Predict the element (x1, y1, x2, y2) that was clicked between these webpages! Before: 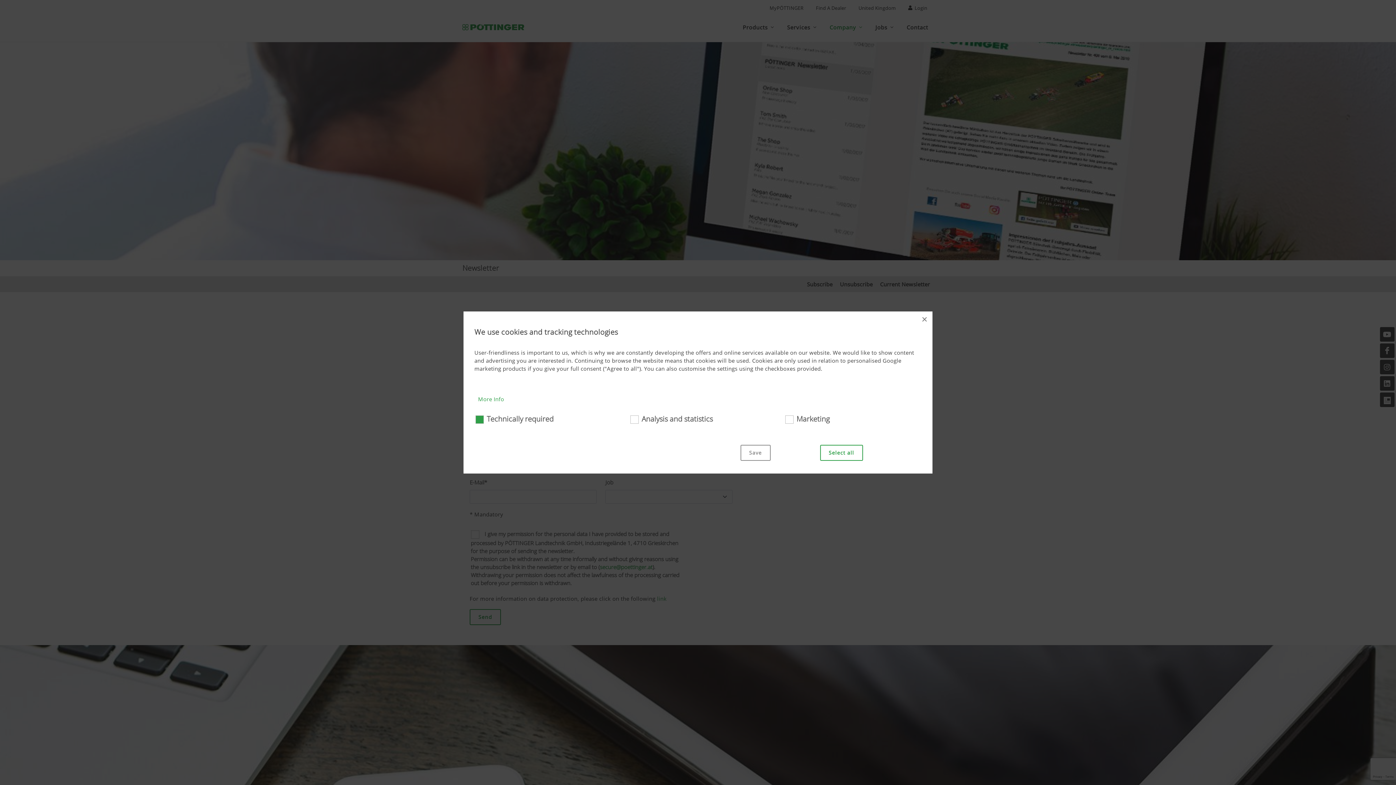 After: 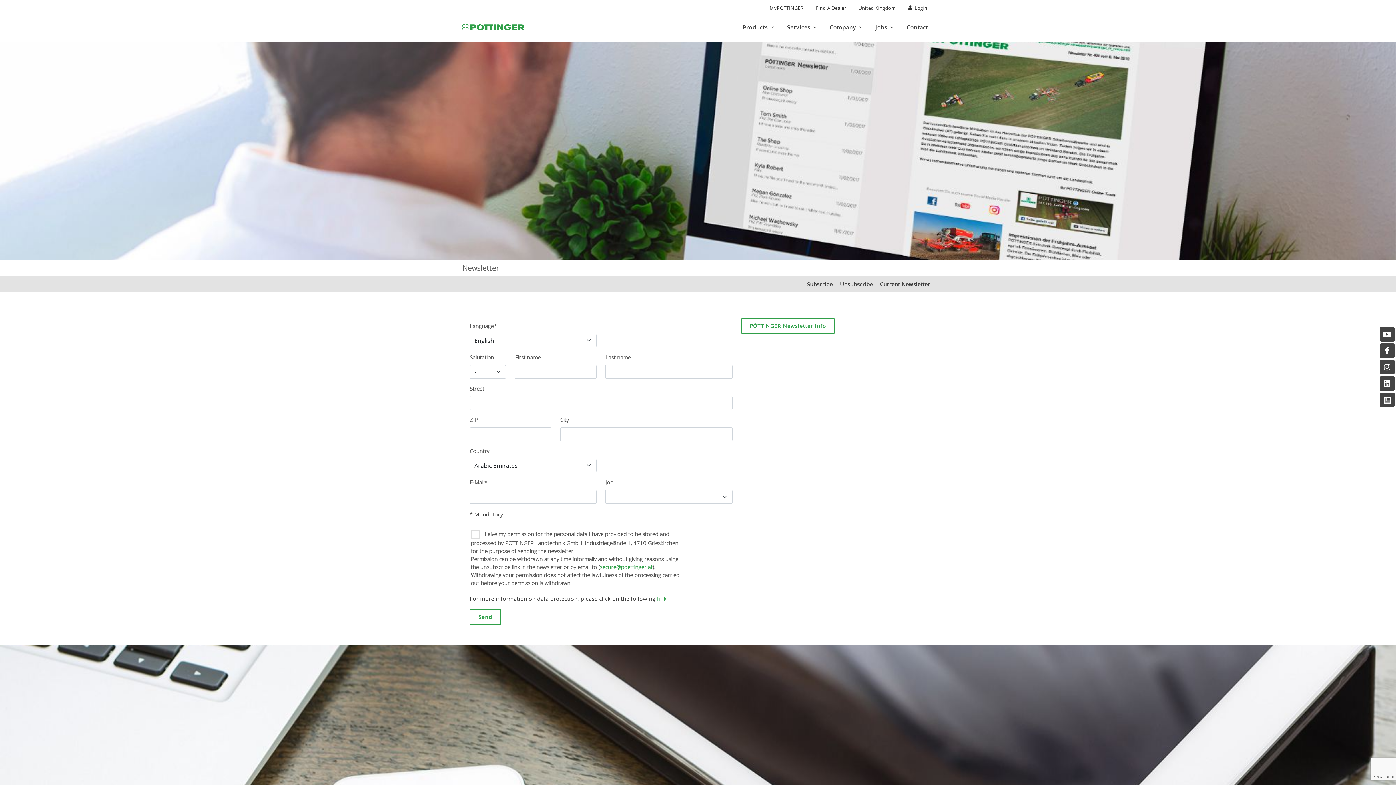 Action: bbox: (820, 445, 863, 461) label: Select all